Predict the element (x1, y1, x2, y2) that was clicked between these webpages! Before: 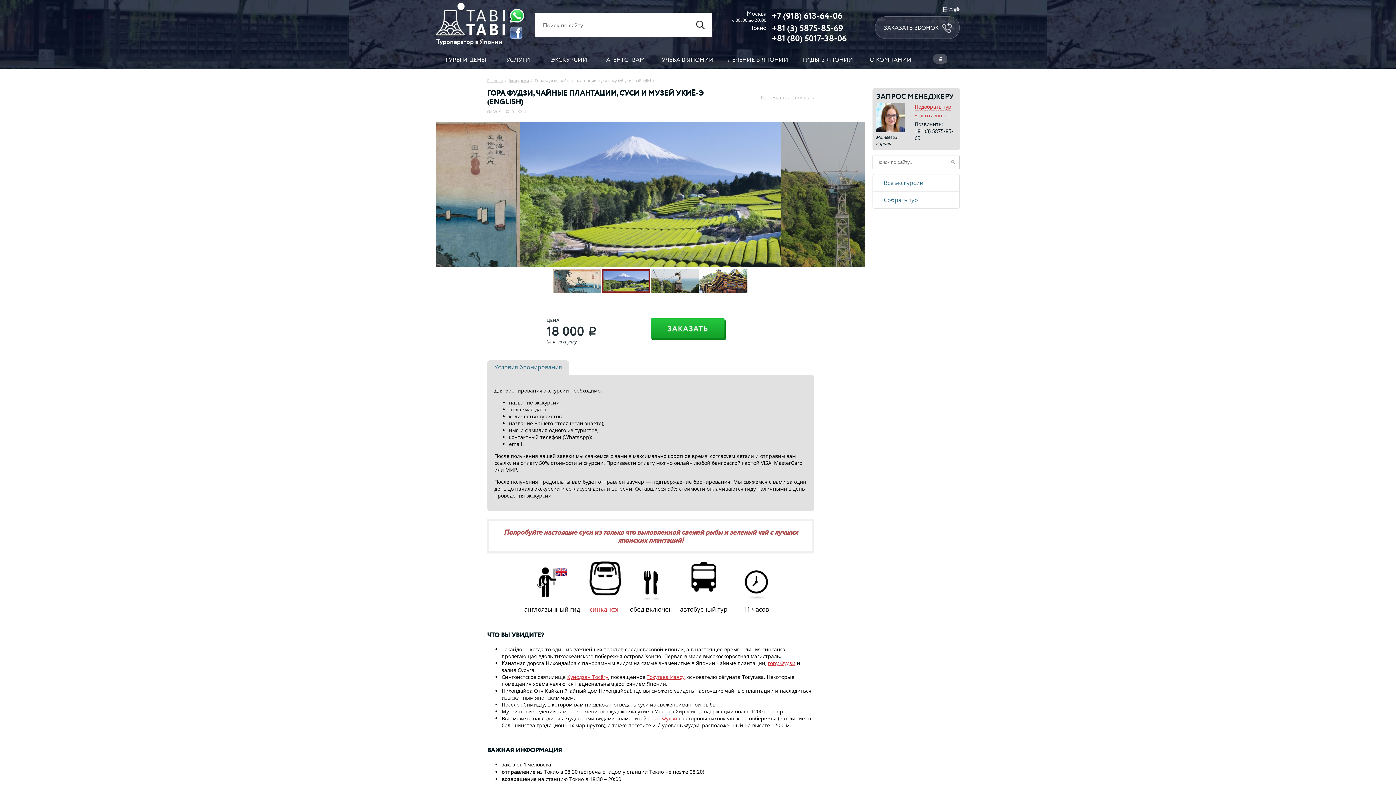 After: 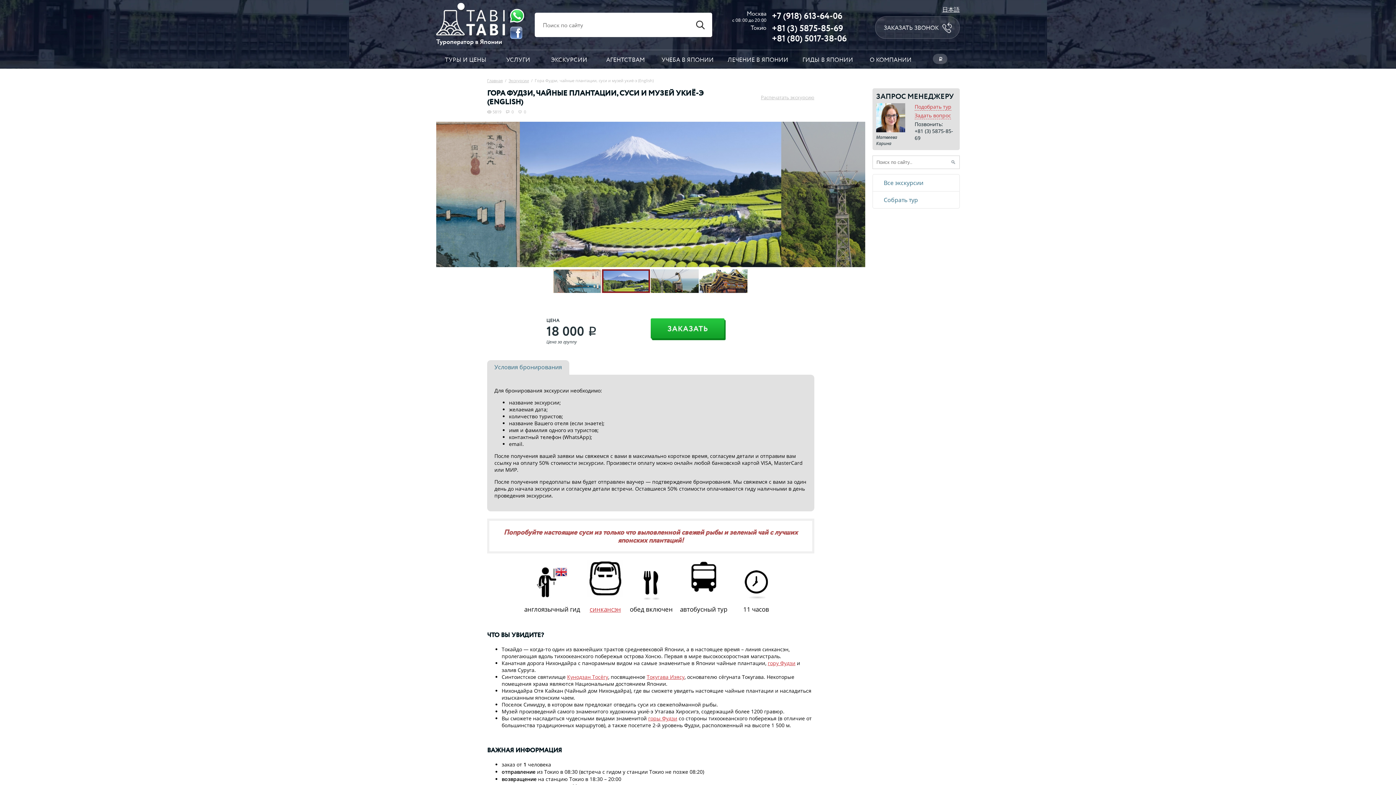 Action: label: +81 (3) 5875-85-69 bbox: (772, 22, 843, 33)